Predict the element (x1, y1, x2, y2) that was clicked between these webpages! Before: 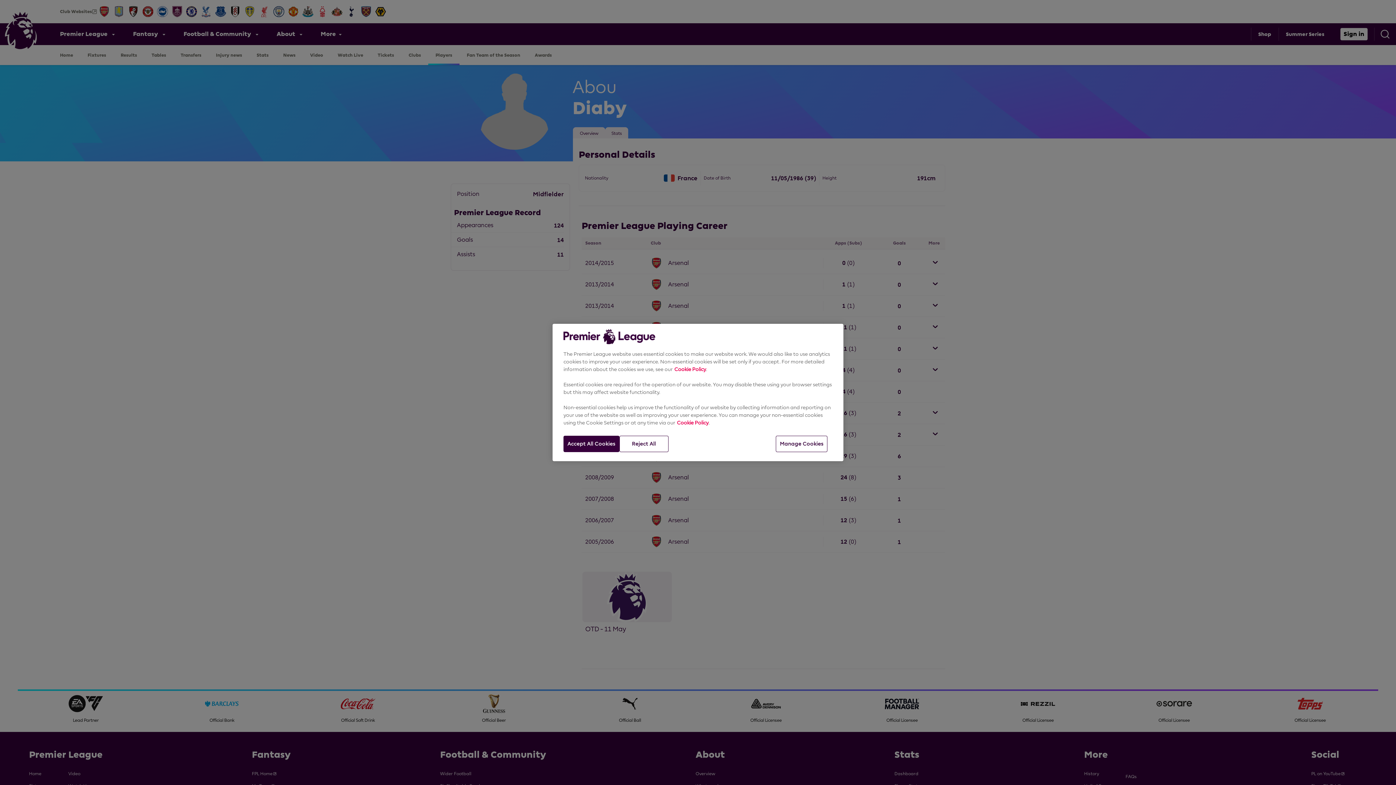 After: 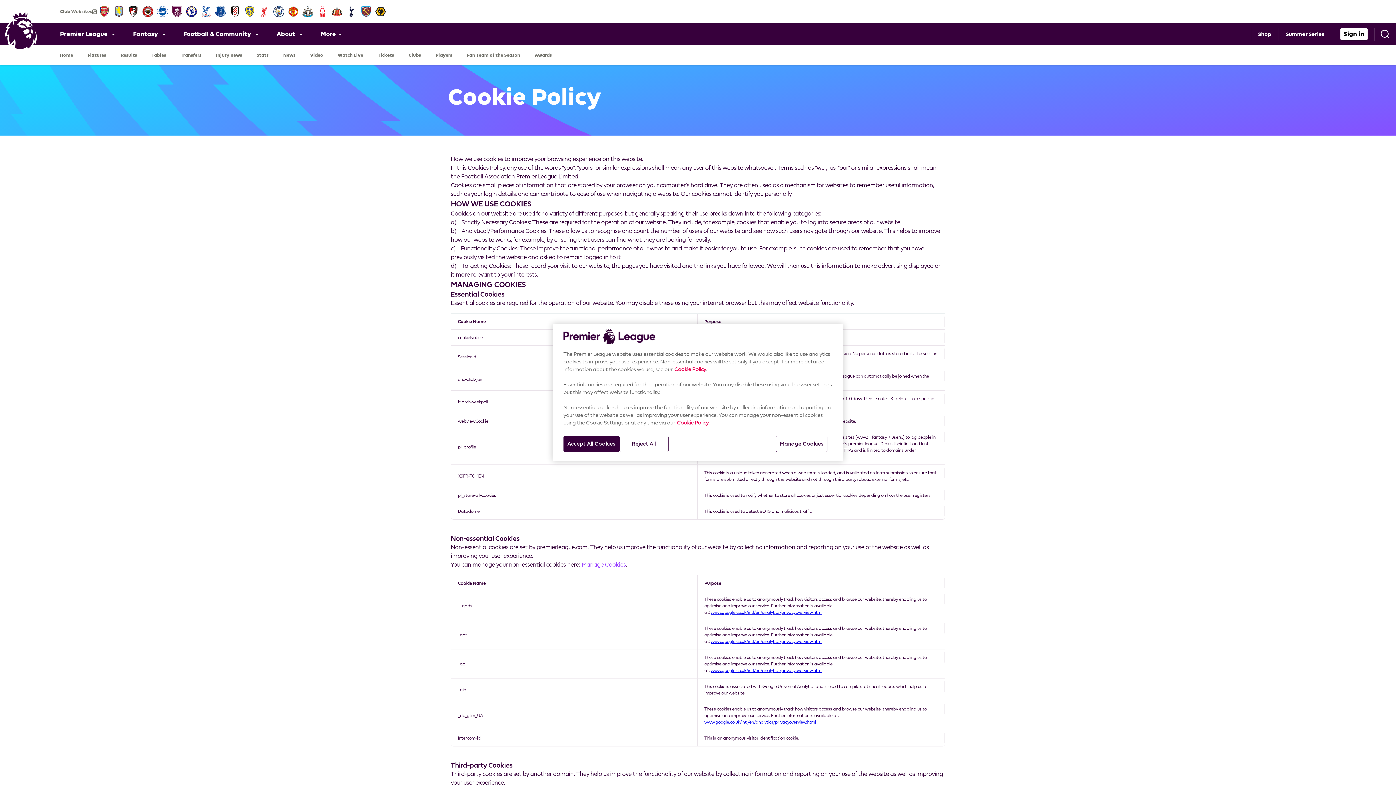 Action: label: Cookie Policy bbox: (677, 420, 708, 425)